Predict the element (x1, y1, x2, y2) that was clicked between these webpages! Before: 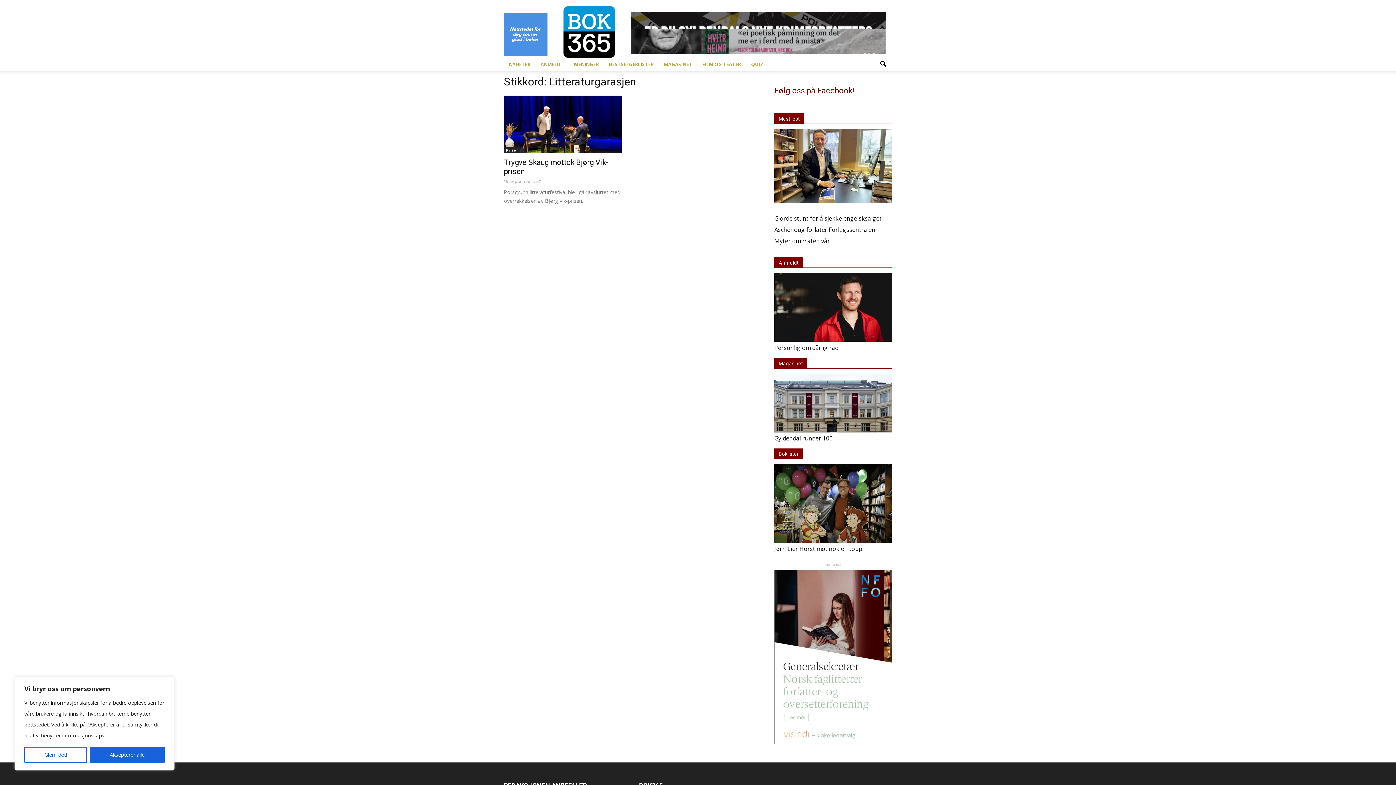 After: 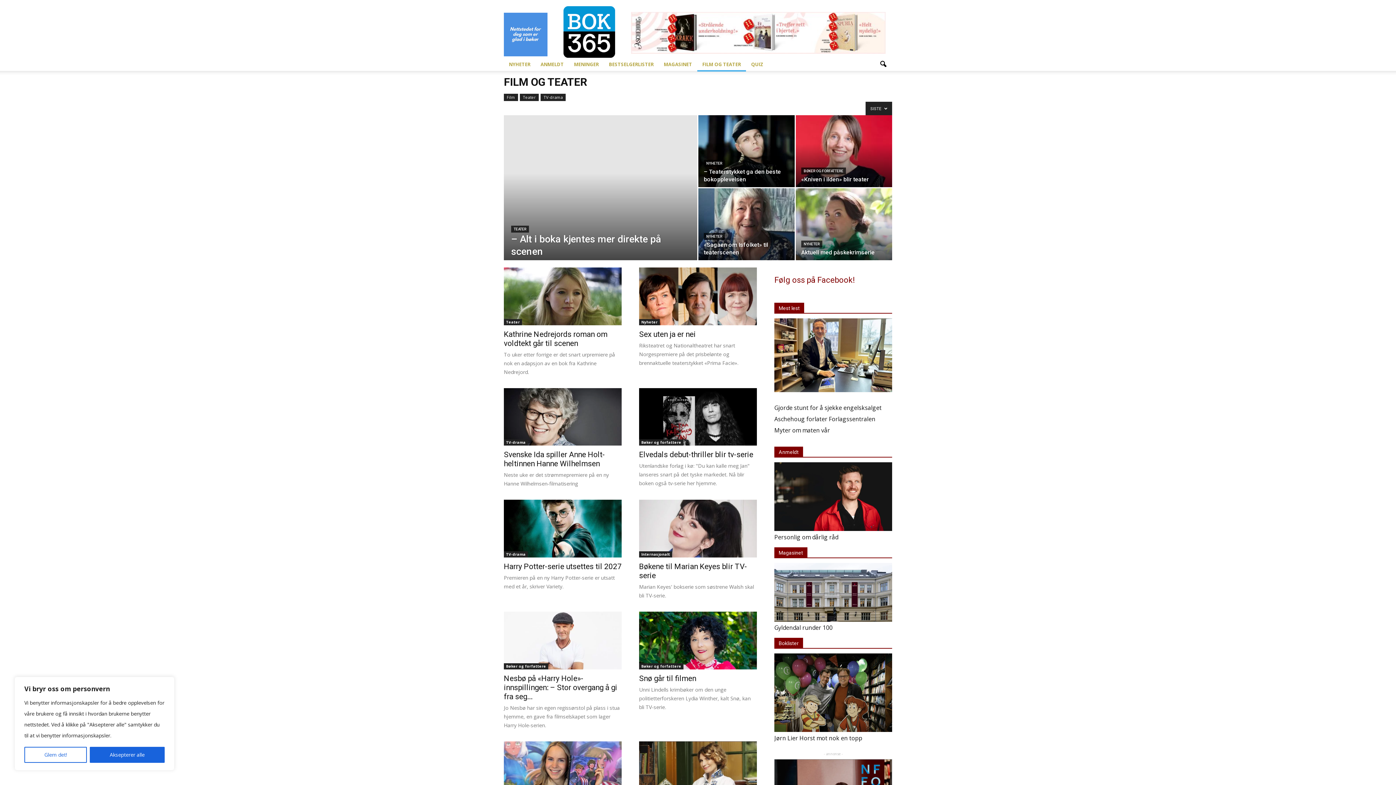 Action: bbox: (697, 57, 746, 71) label: FILM OG TEATER